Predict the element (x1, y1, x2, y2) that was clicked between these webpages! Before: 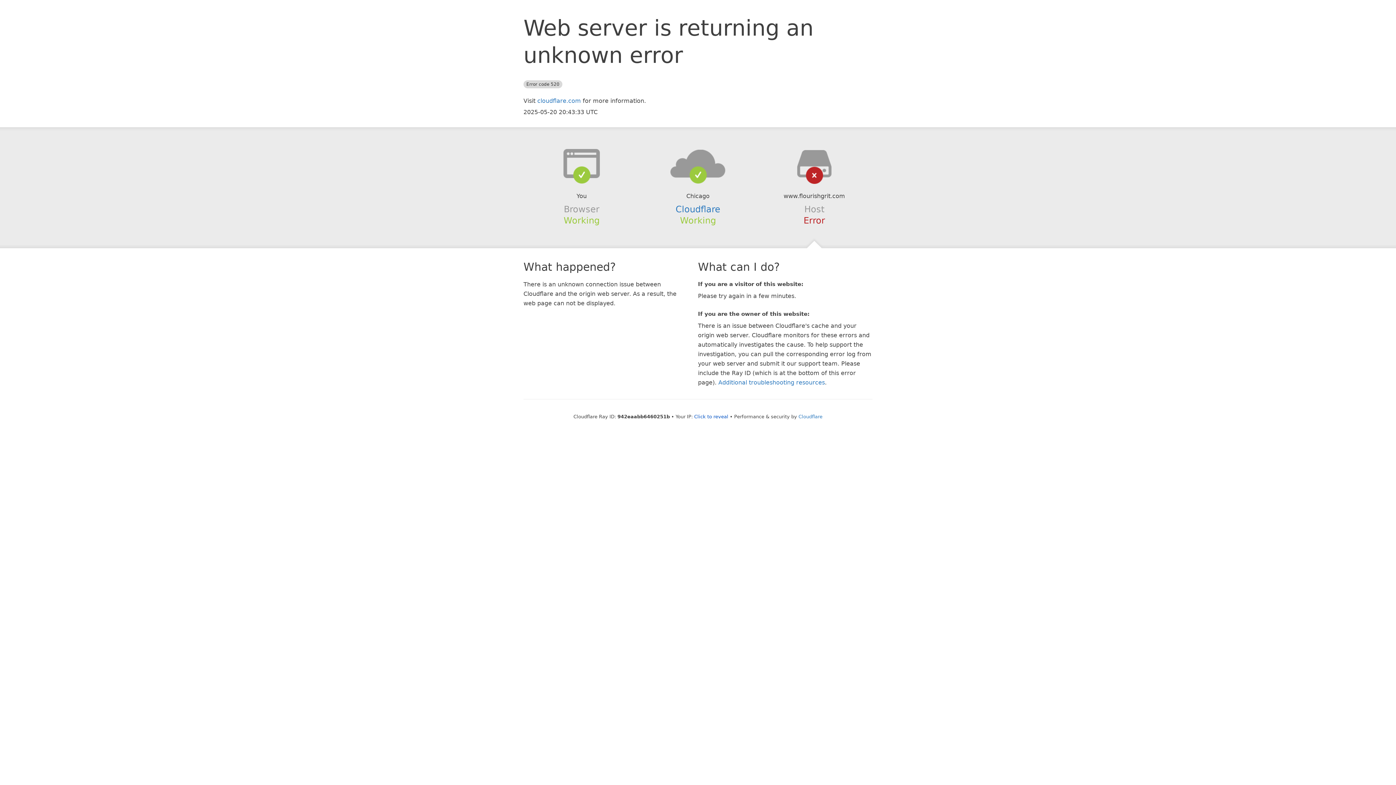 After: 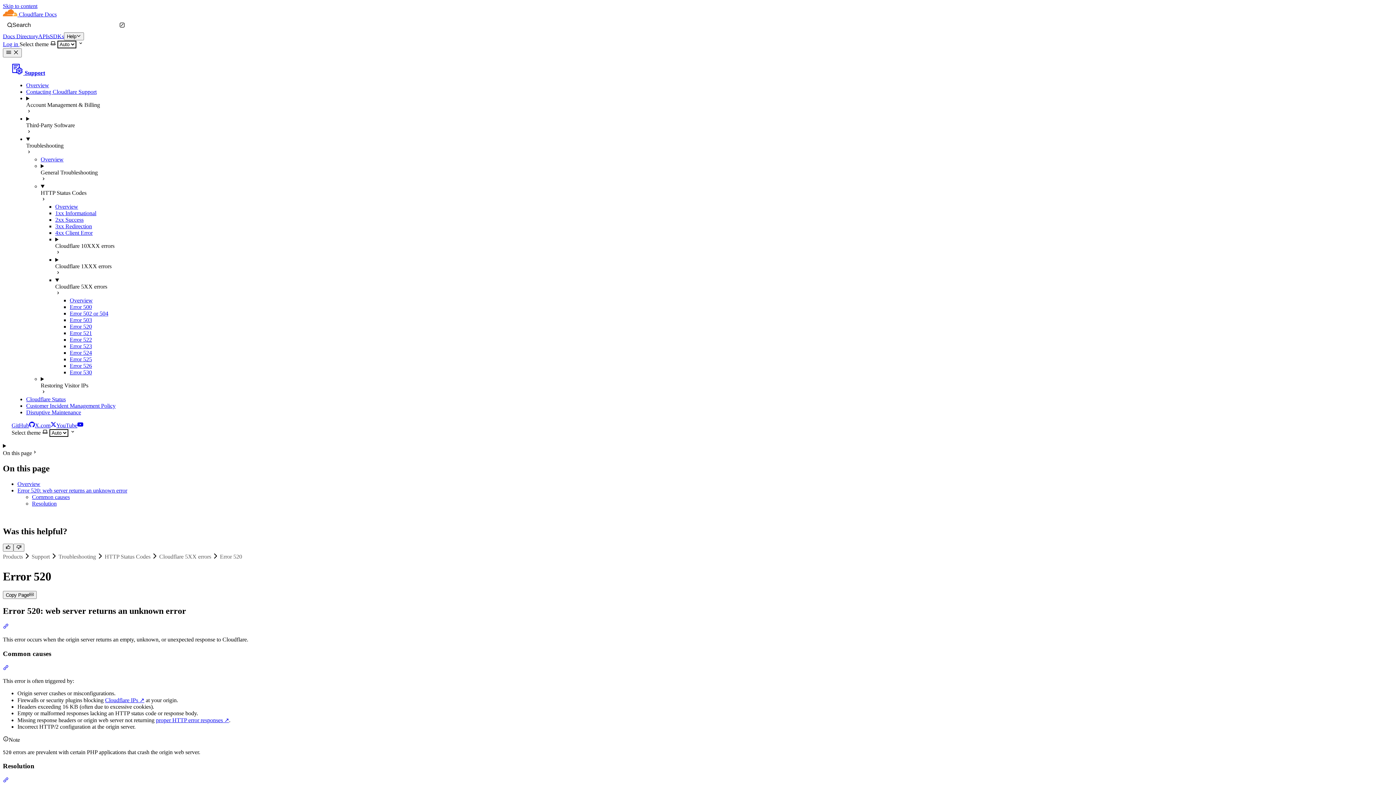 Action: label: Additional troubleshooting resources bbox: (718, 379, 825, 386)